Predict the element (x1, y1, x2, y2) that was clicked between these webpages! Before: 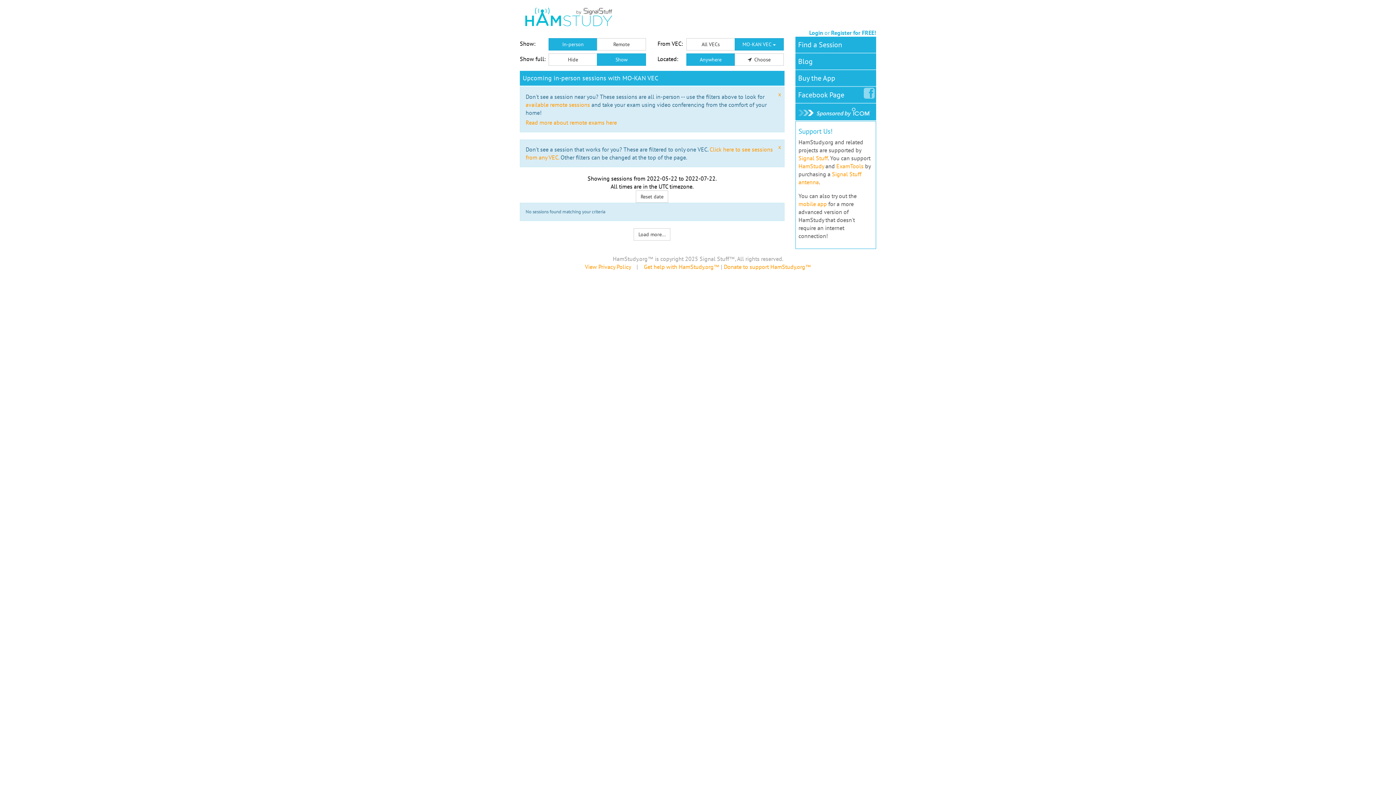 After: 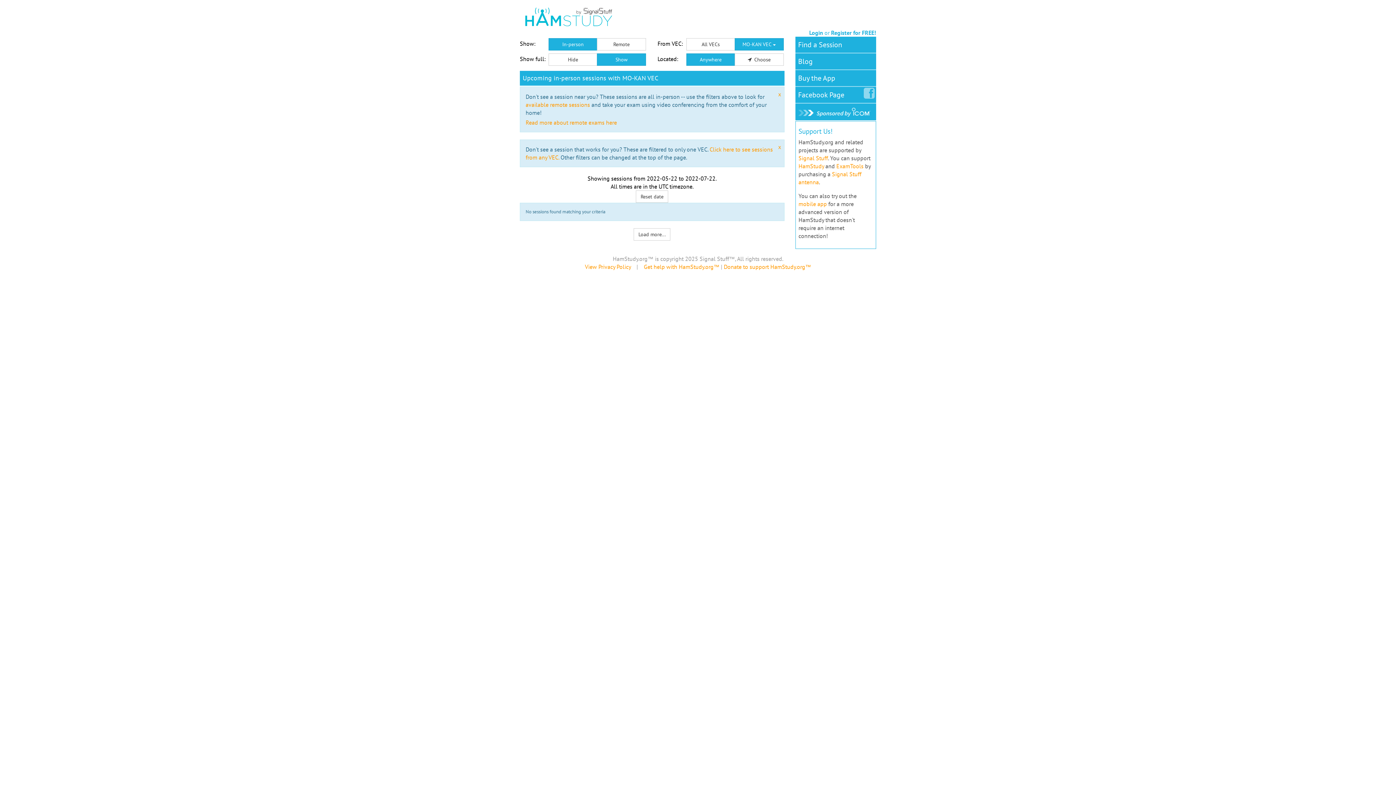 Action: label: Show bbox: (597, 53, 646, 65)